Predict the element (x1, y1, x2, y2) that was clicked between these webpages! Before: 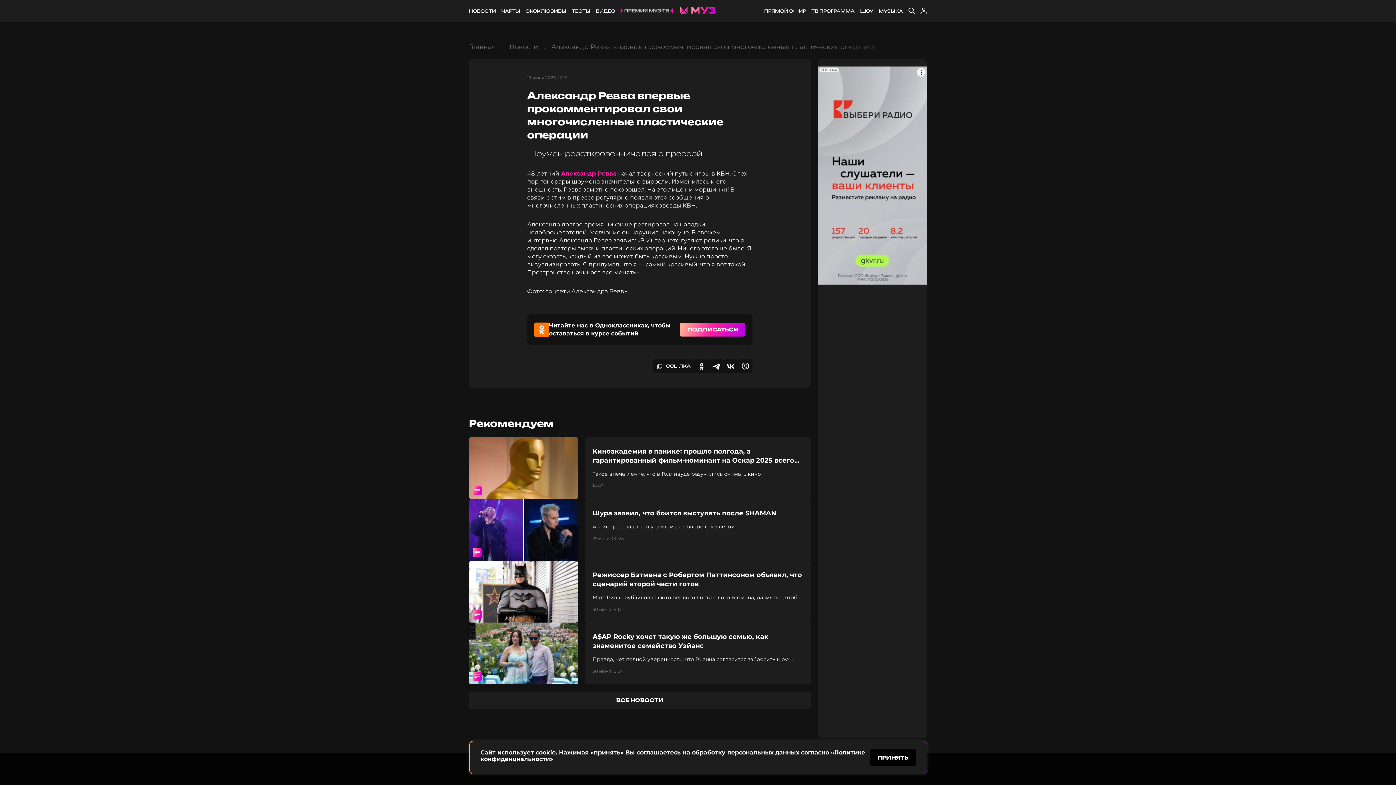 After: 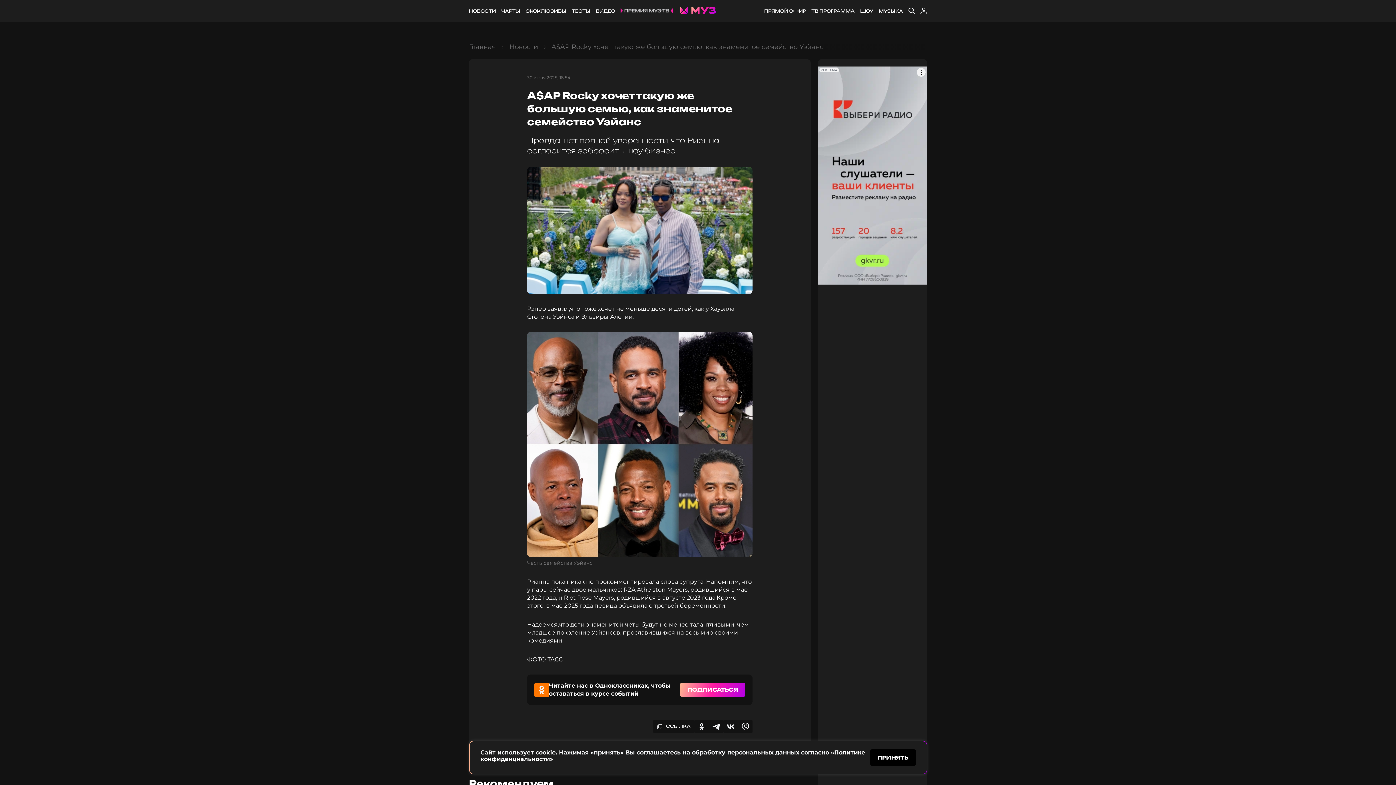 Action: label: A$AP Rocky хочет такую же большую семью, как знаменитое семейство Уэйанс
Правда, нет полной уверенности, что Рианна согласится забросить шоу-бизнес
30 июня 18:54 bbox: (469, 622, 810, 684)